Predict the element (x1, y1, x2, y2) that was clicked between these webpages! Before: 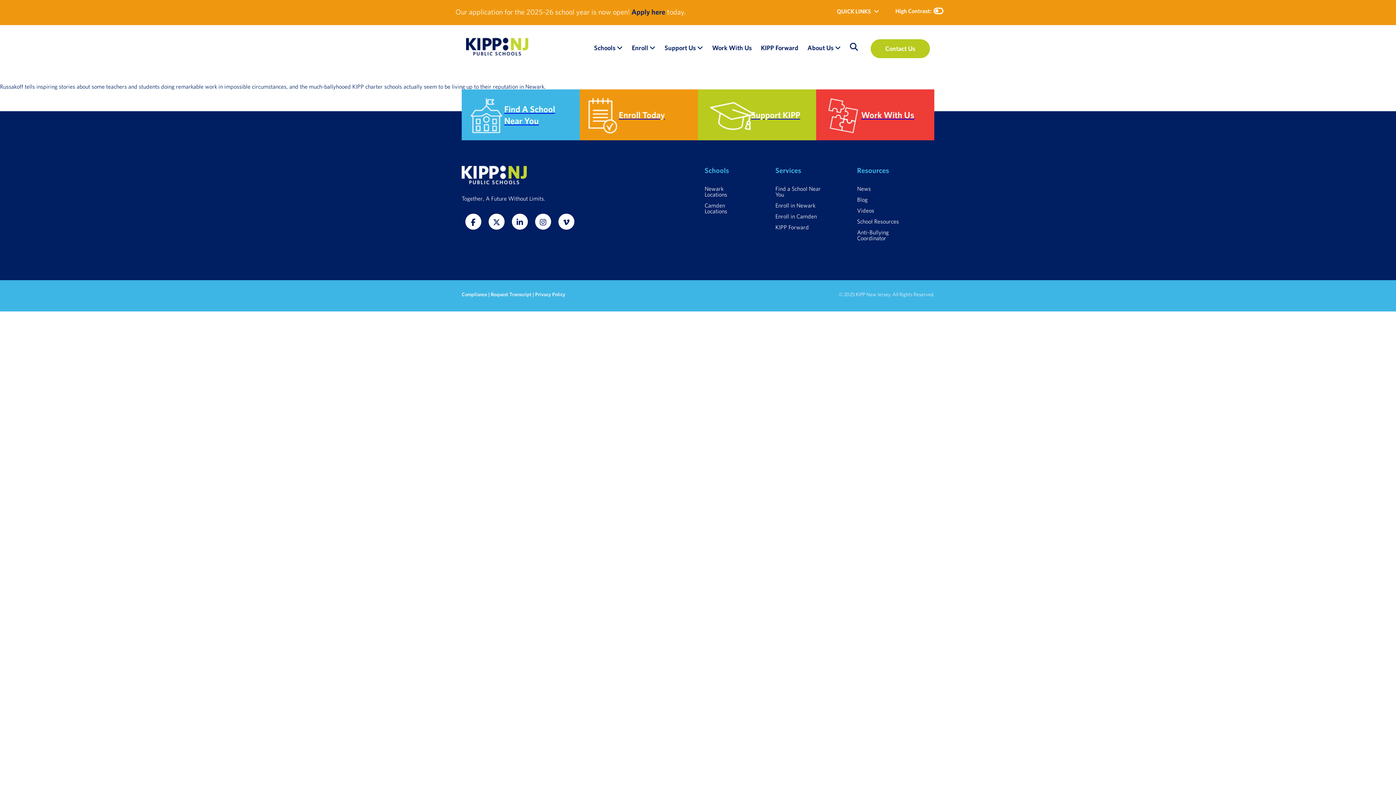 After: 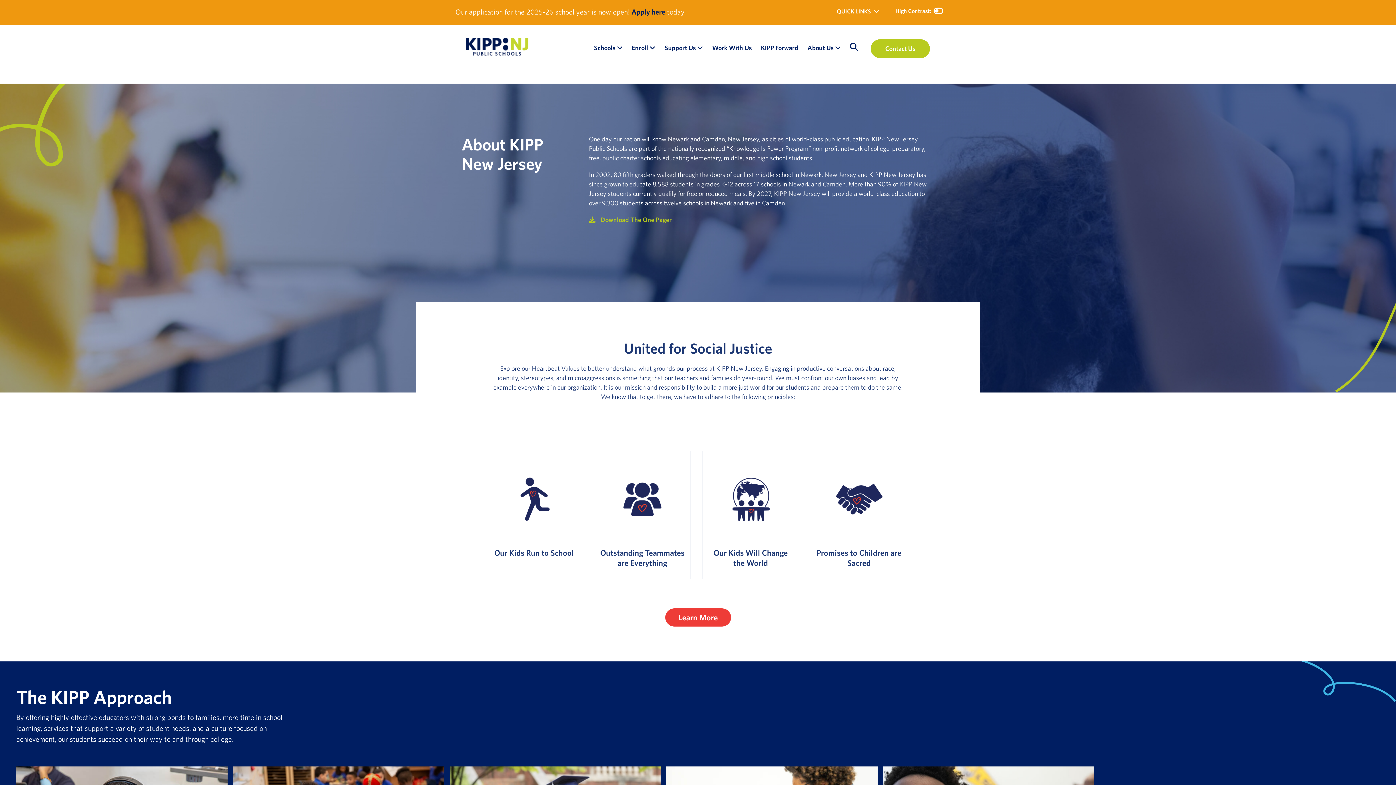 Action: label: About Us bbox: (807, 44, 841, 51)